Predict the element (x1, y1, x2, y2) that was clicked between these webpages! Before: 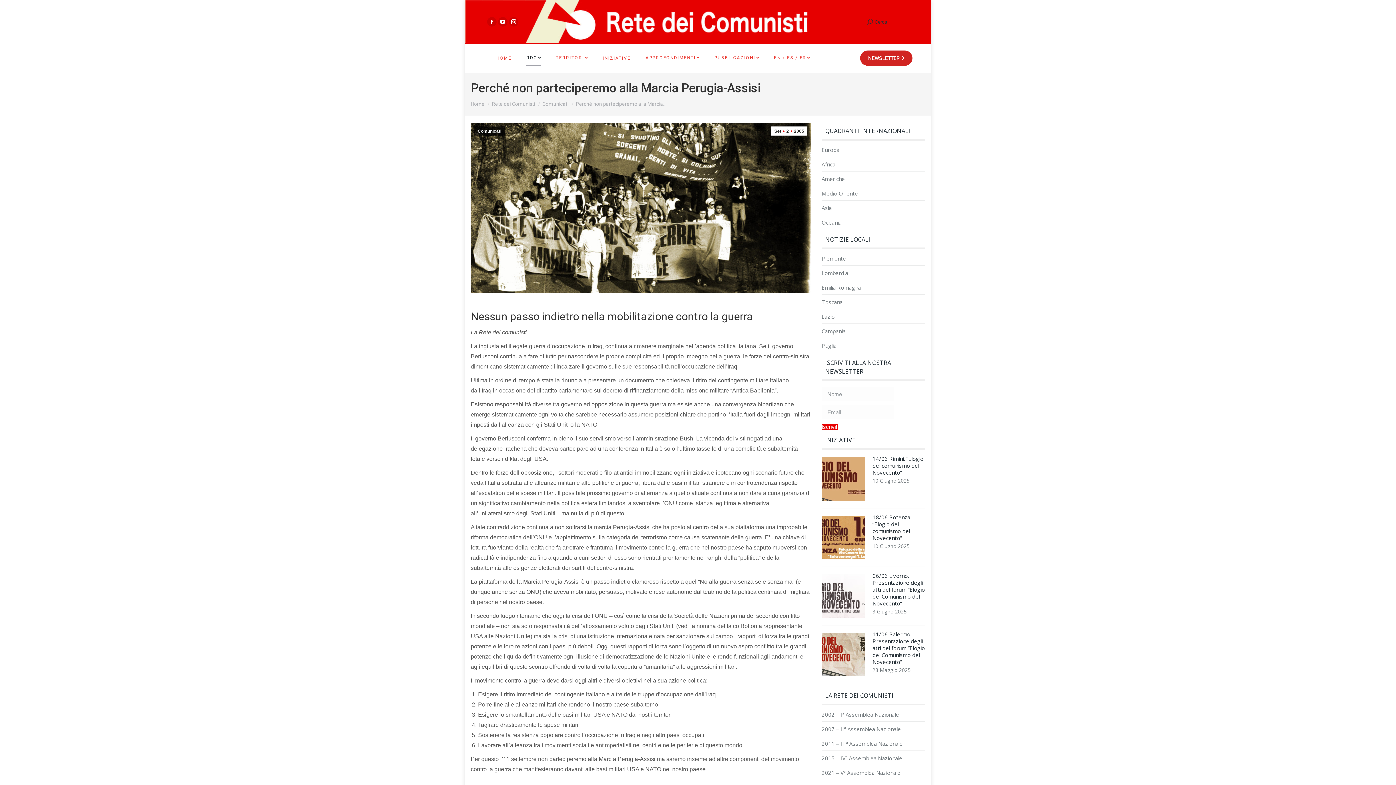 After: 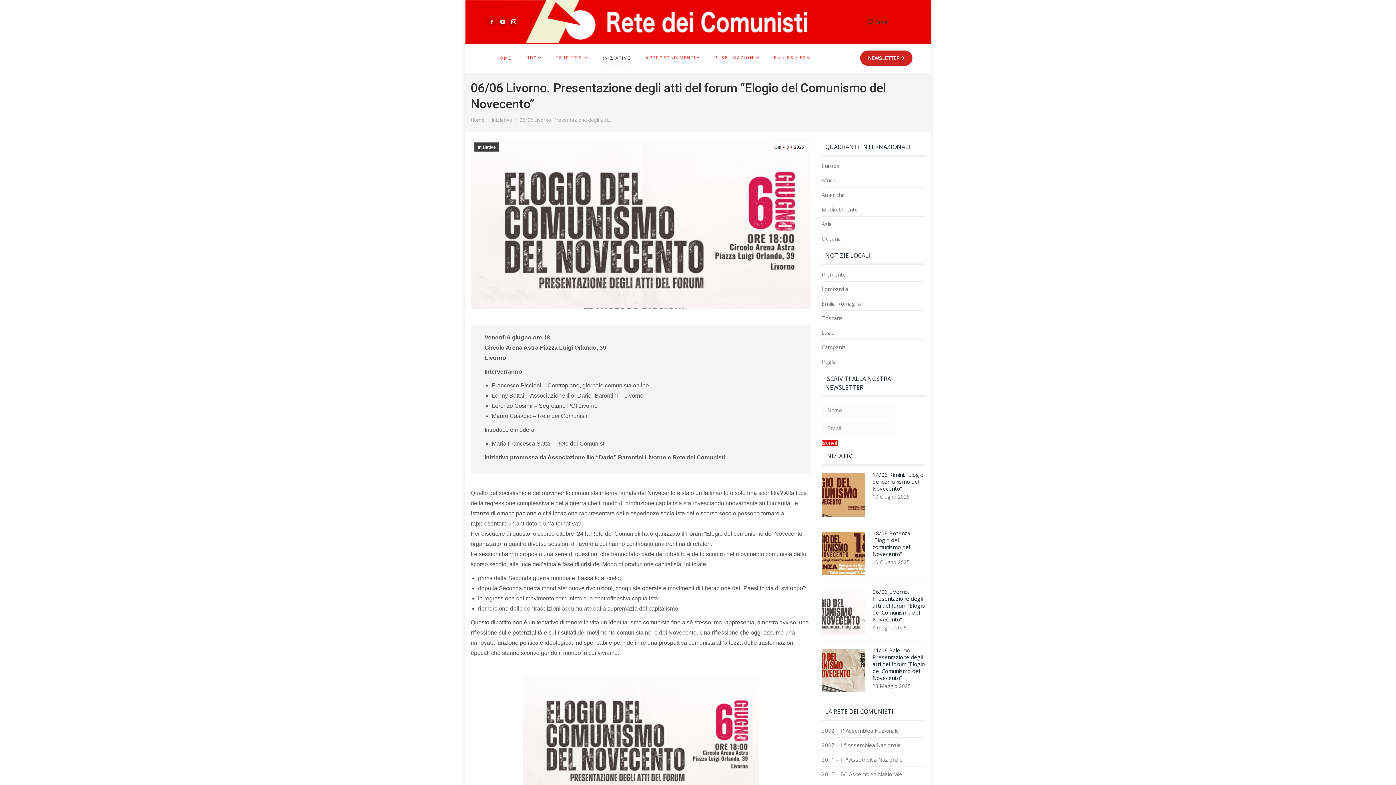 Action: bbox: (872, 572, 925, 607) label: 06/06 Livorno. Presentazione degli atti del forum “Elogio del Comunismo del Novecento”